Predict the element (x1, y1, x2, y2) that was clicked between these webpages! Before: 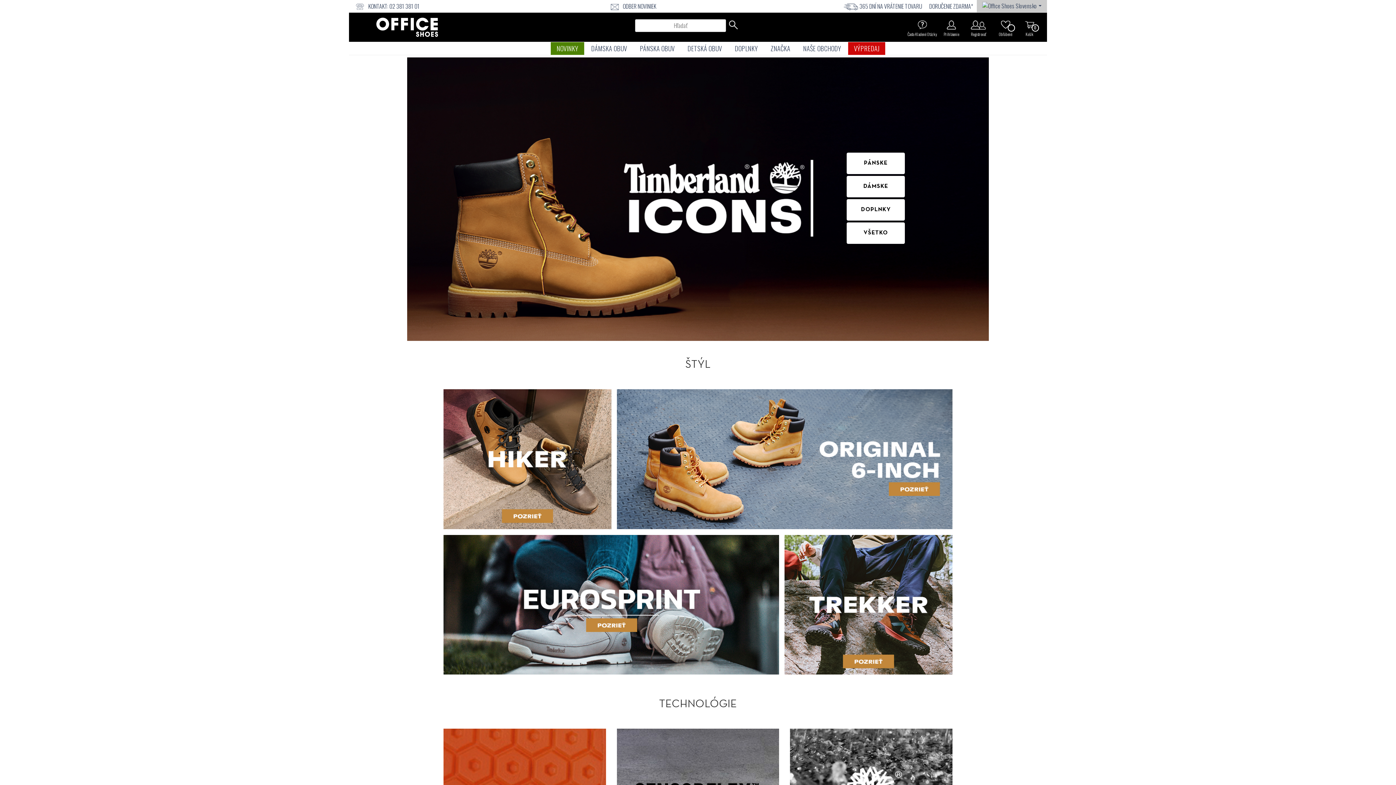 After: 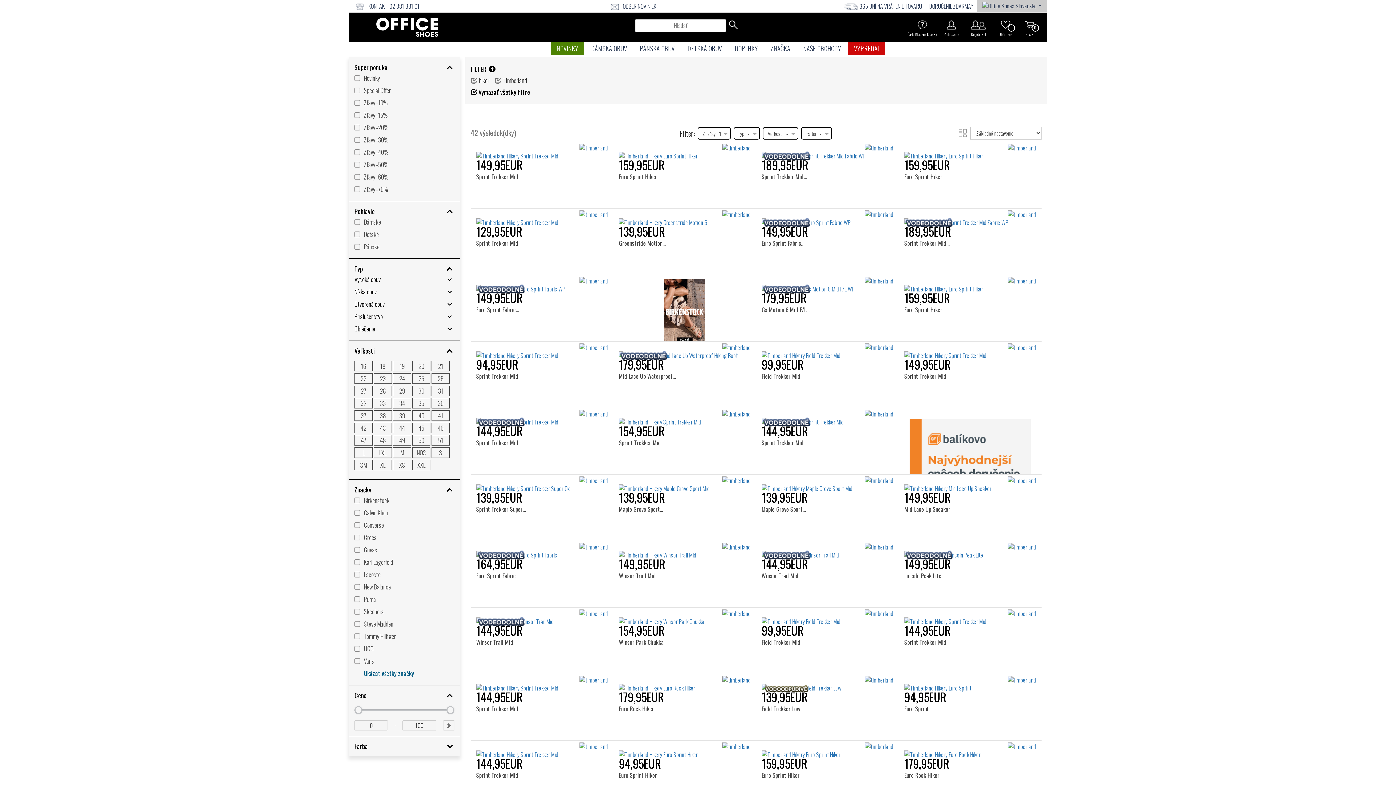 Action: bbox: (443, 454, 611, 462)